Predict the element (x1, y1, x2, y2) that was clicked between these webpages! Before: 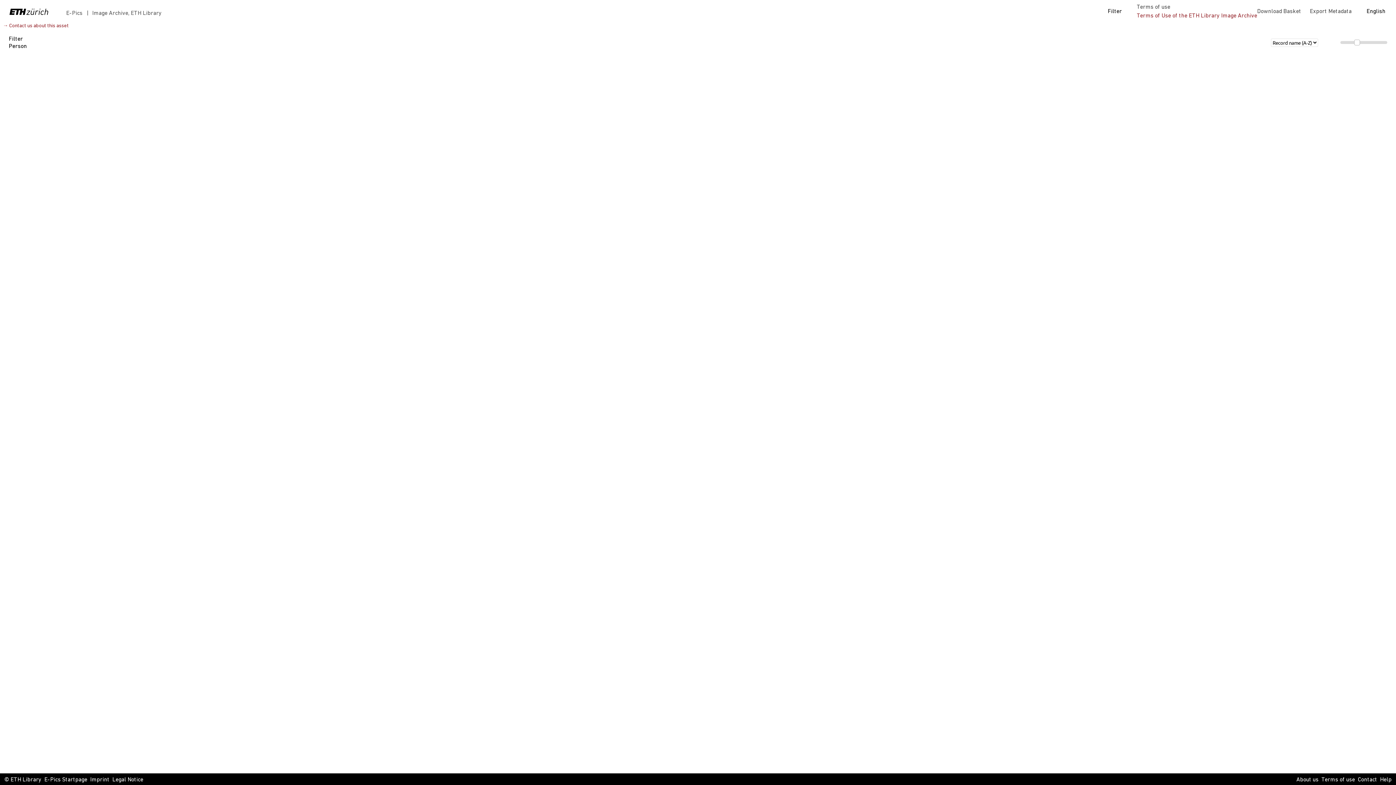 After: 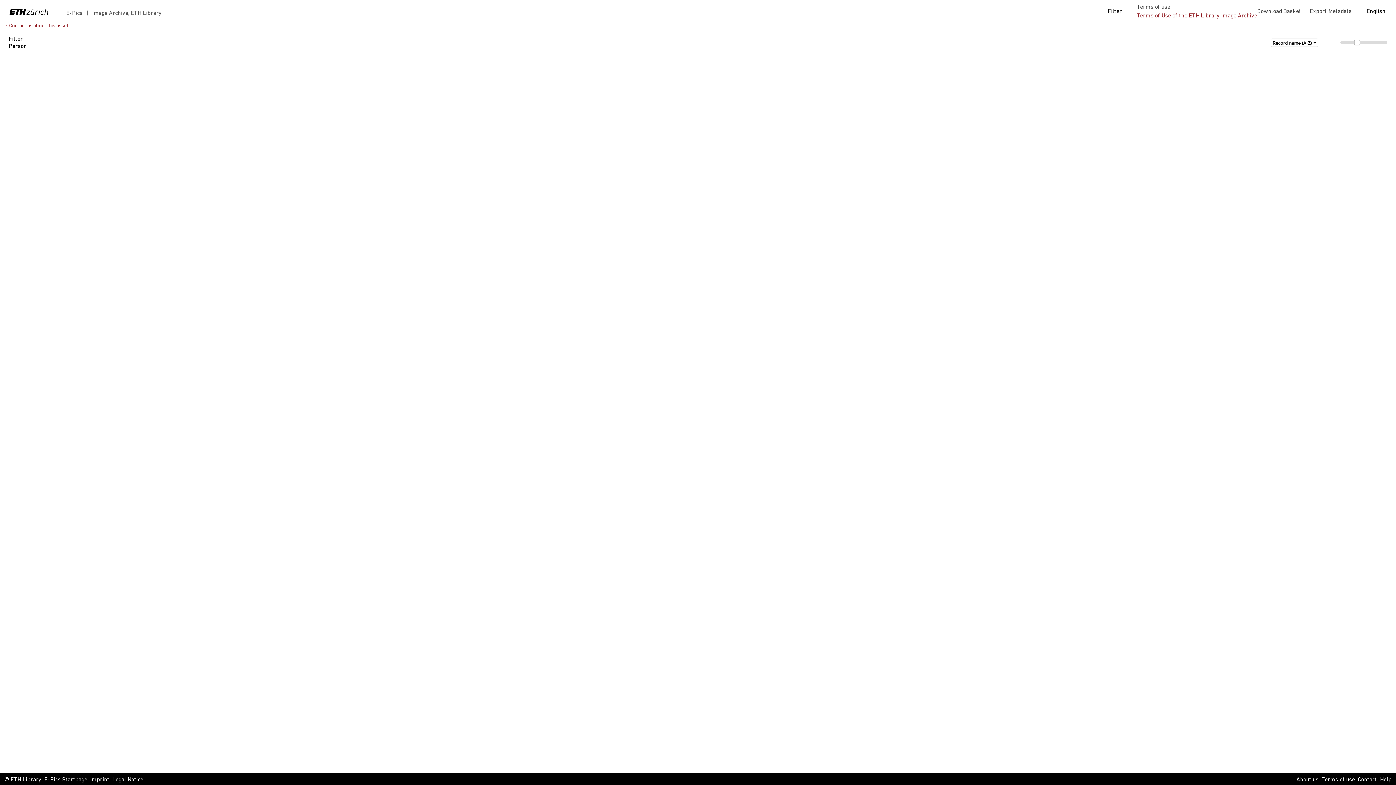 Action: bbox: (1296, 776, 1318, 784) label: About us